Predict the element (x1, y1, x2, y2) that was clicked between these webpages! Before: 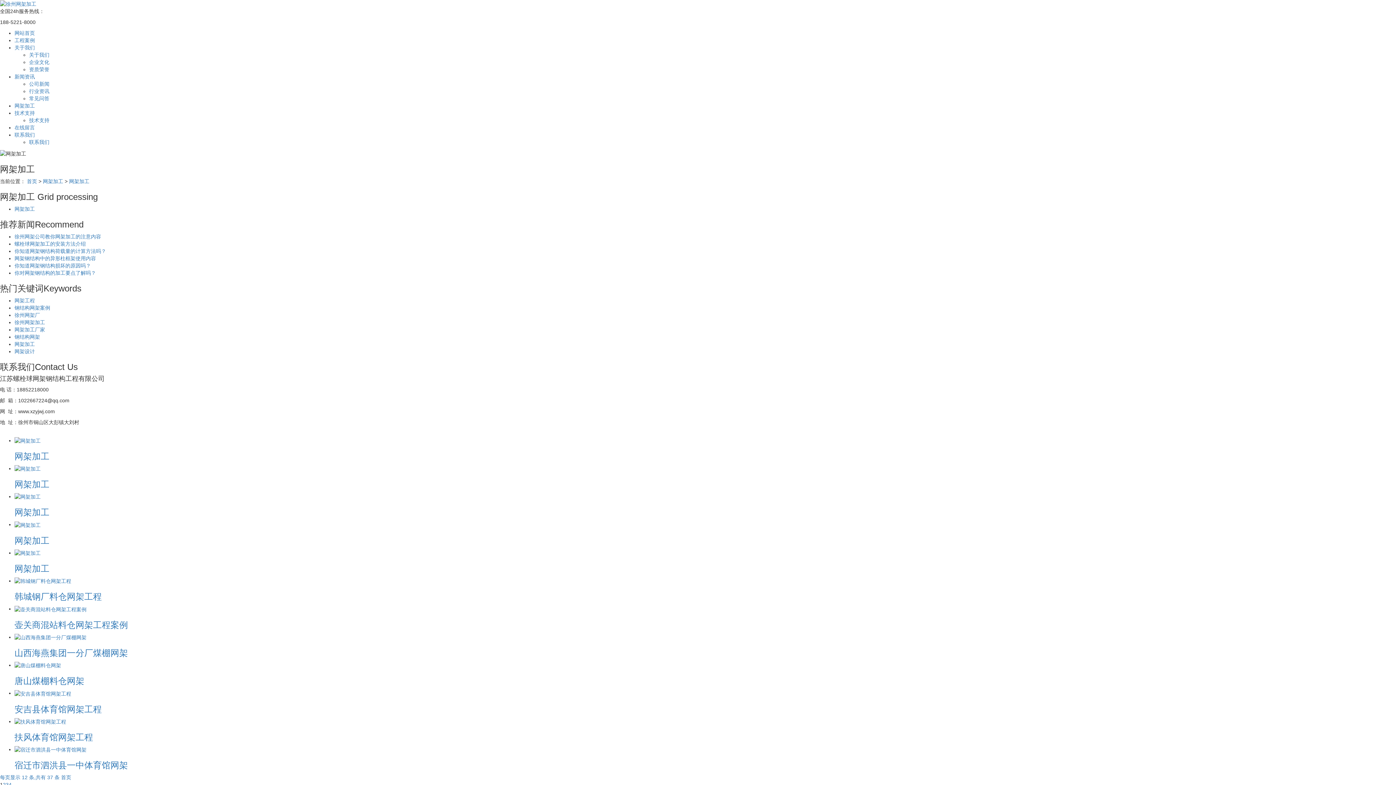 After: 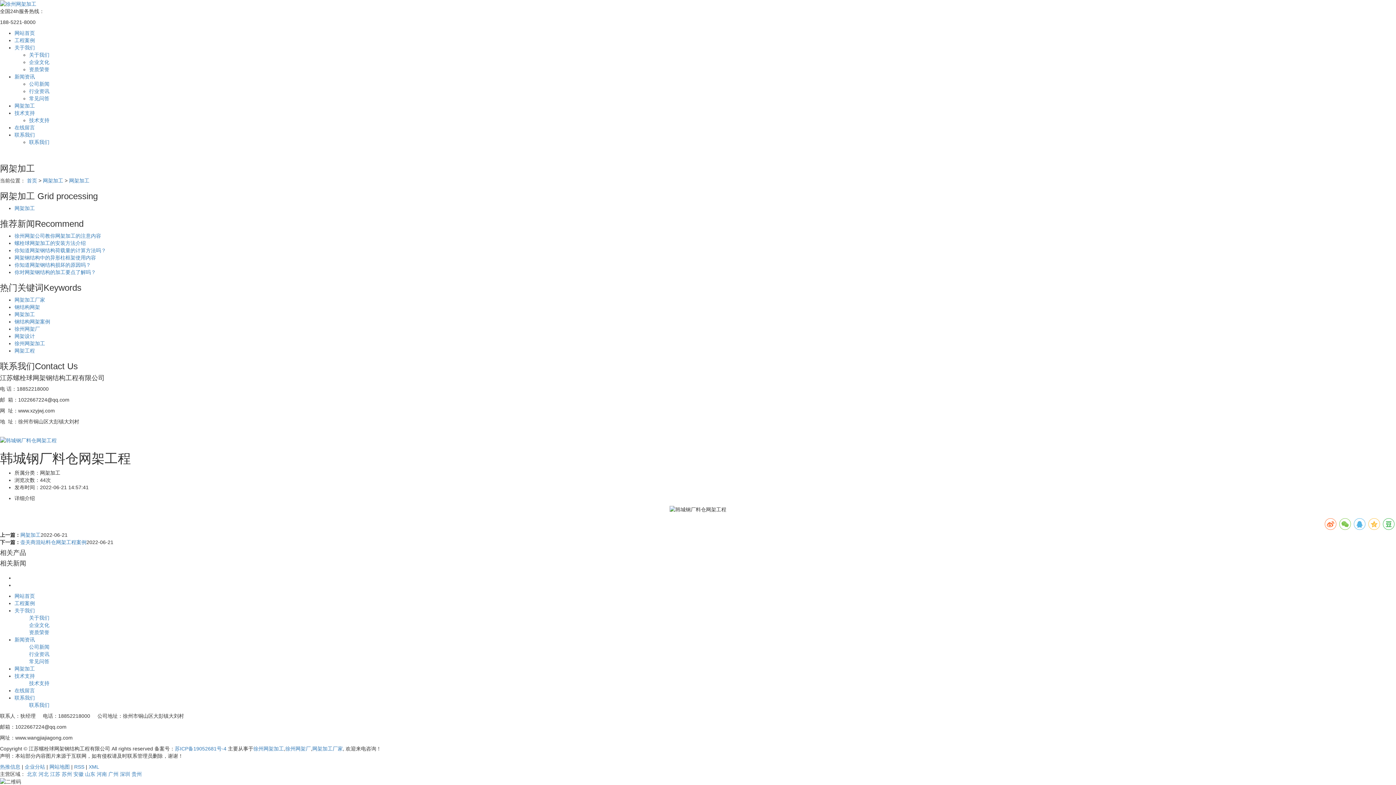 Action: bbox: (14, 578, 71, 584)